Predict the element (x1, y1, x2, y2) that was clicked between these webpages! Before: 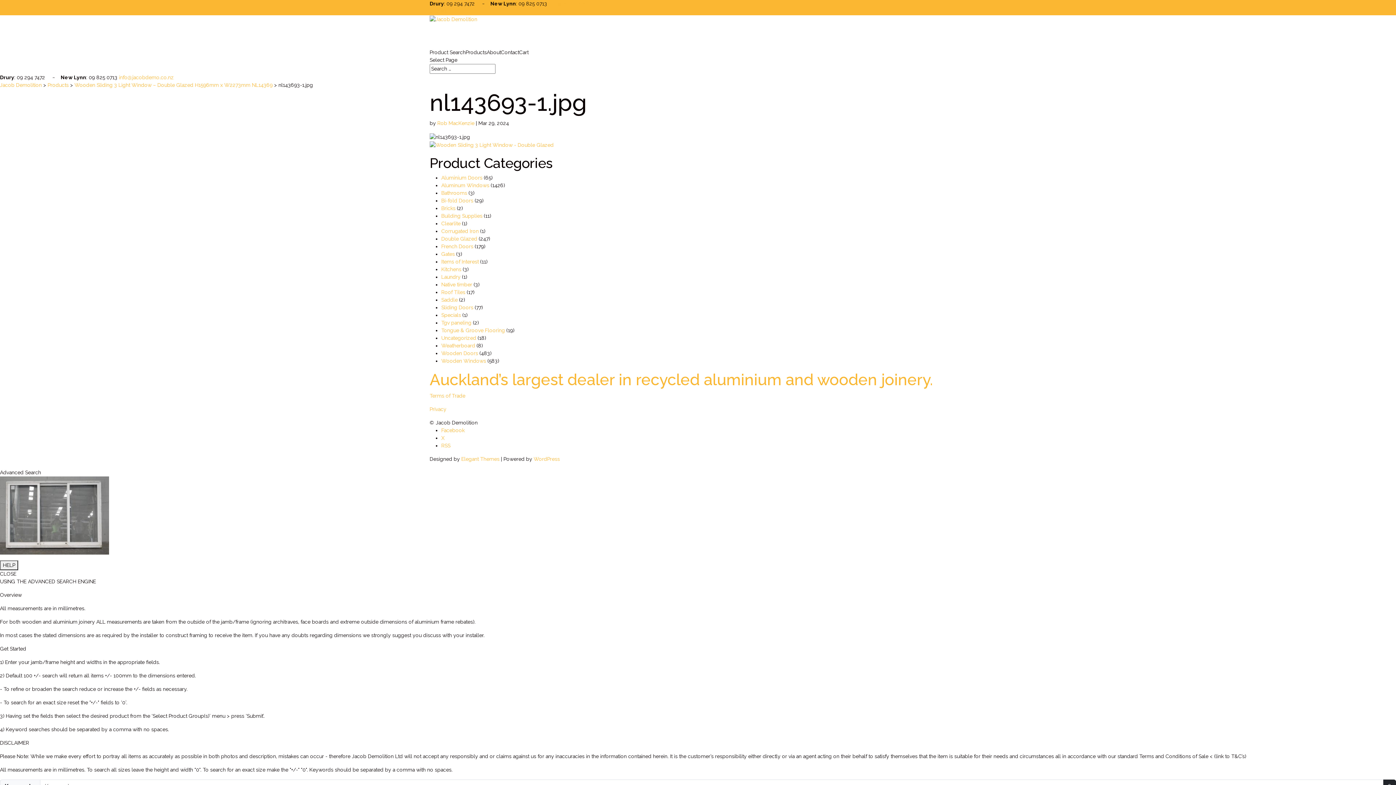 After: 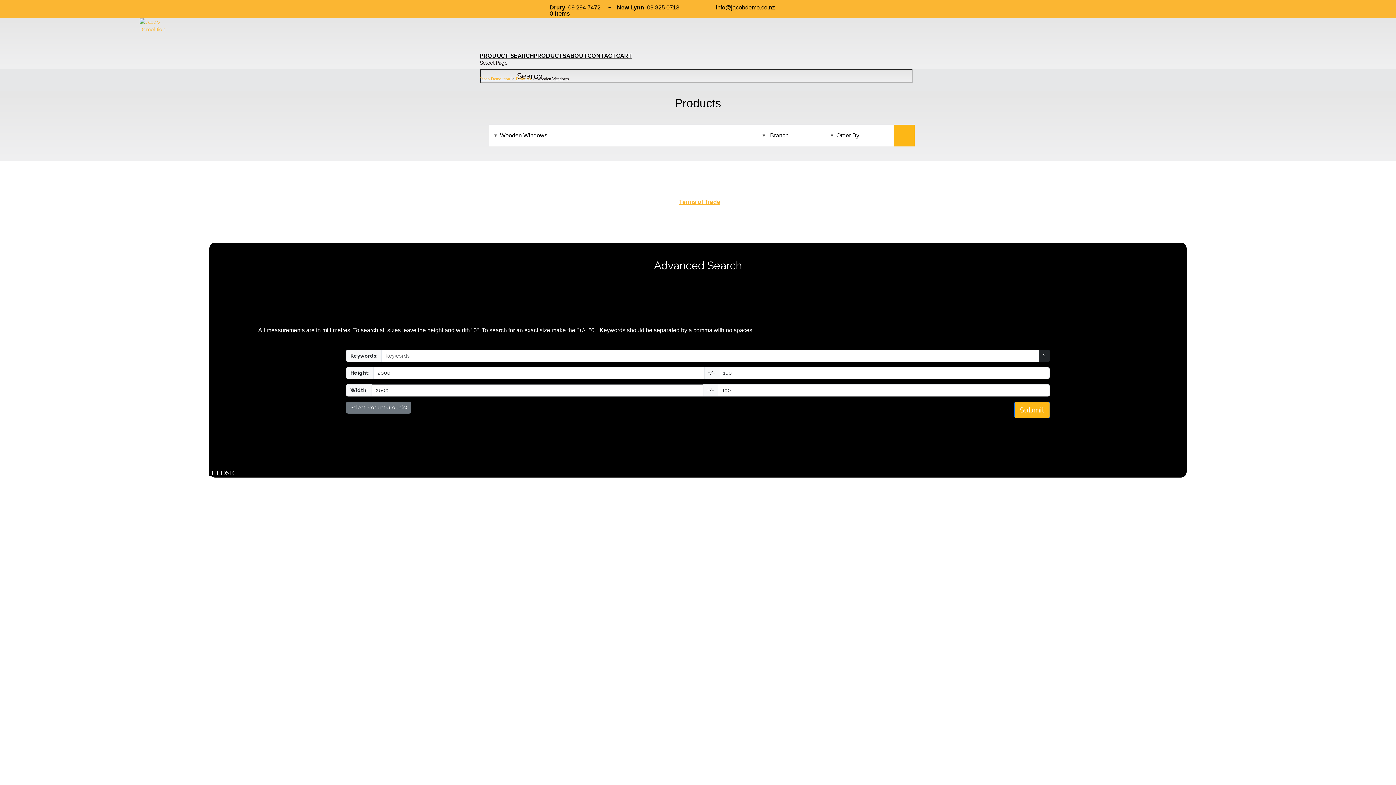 Action: label: Wooden Windows bbox: (441, 358, 486, 363)